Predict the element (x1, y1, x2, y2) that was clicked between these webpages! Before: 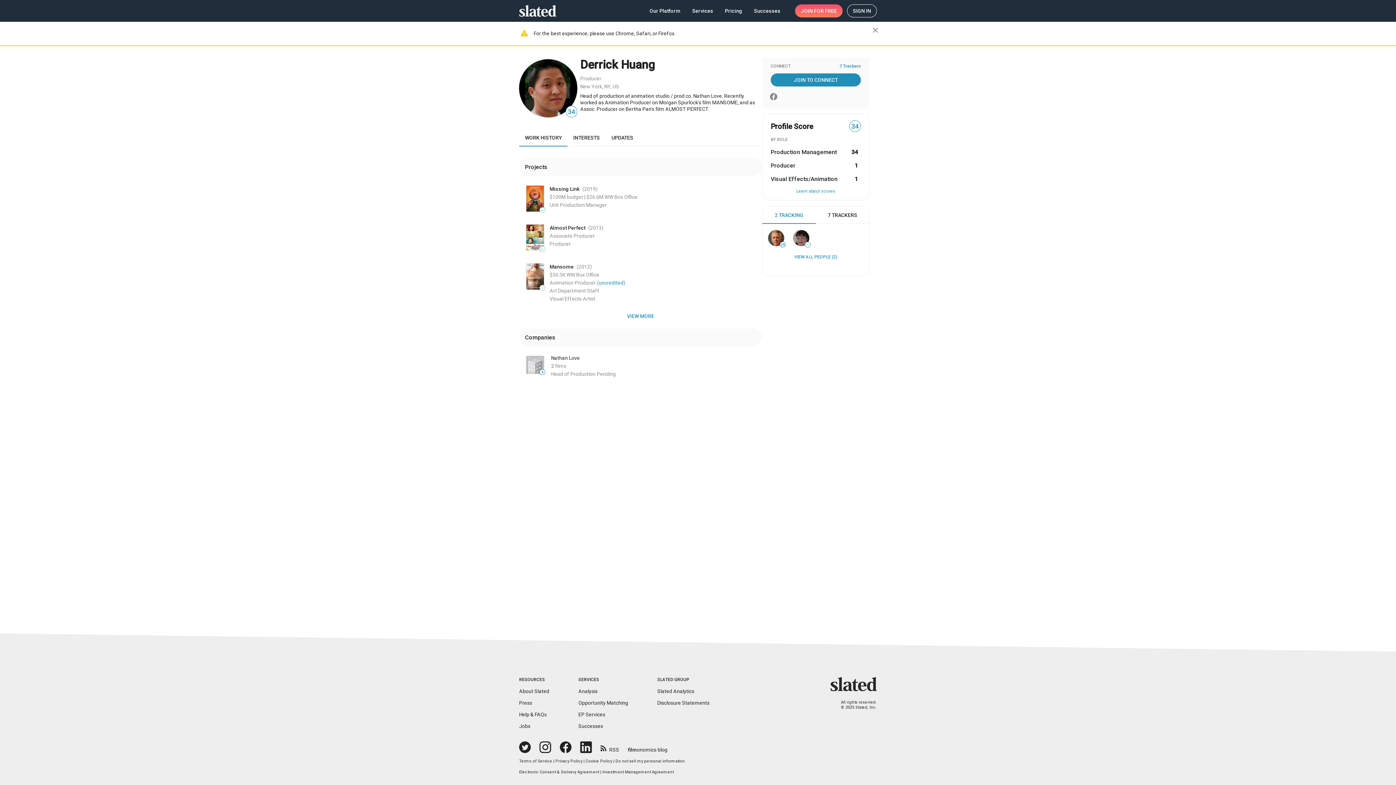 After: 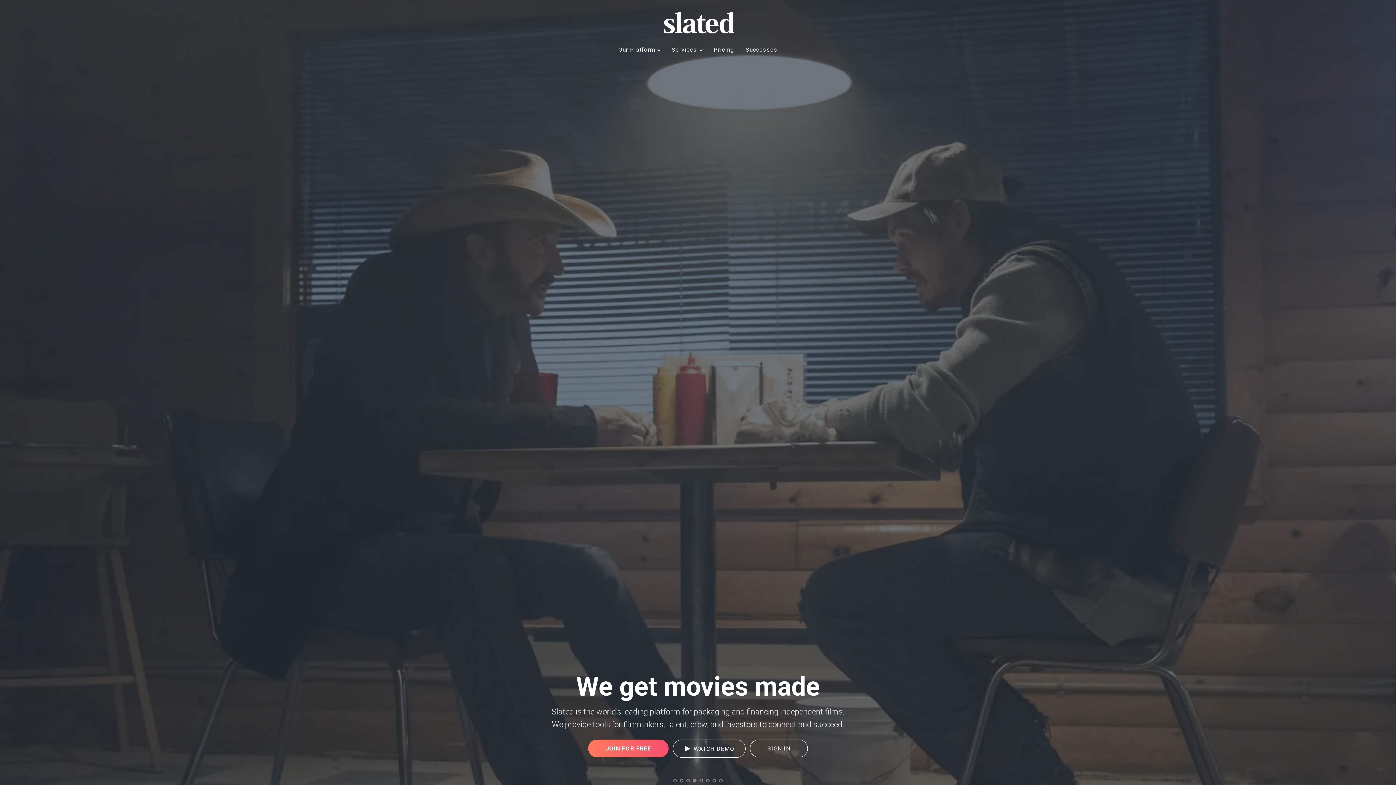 Action: bbox: (794, 254, 837, 260) label: VIEW ALL PEOPLE (2)